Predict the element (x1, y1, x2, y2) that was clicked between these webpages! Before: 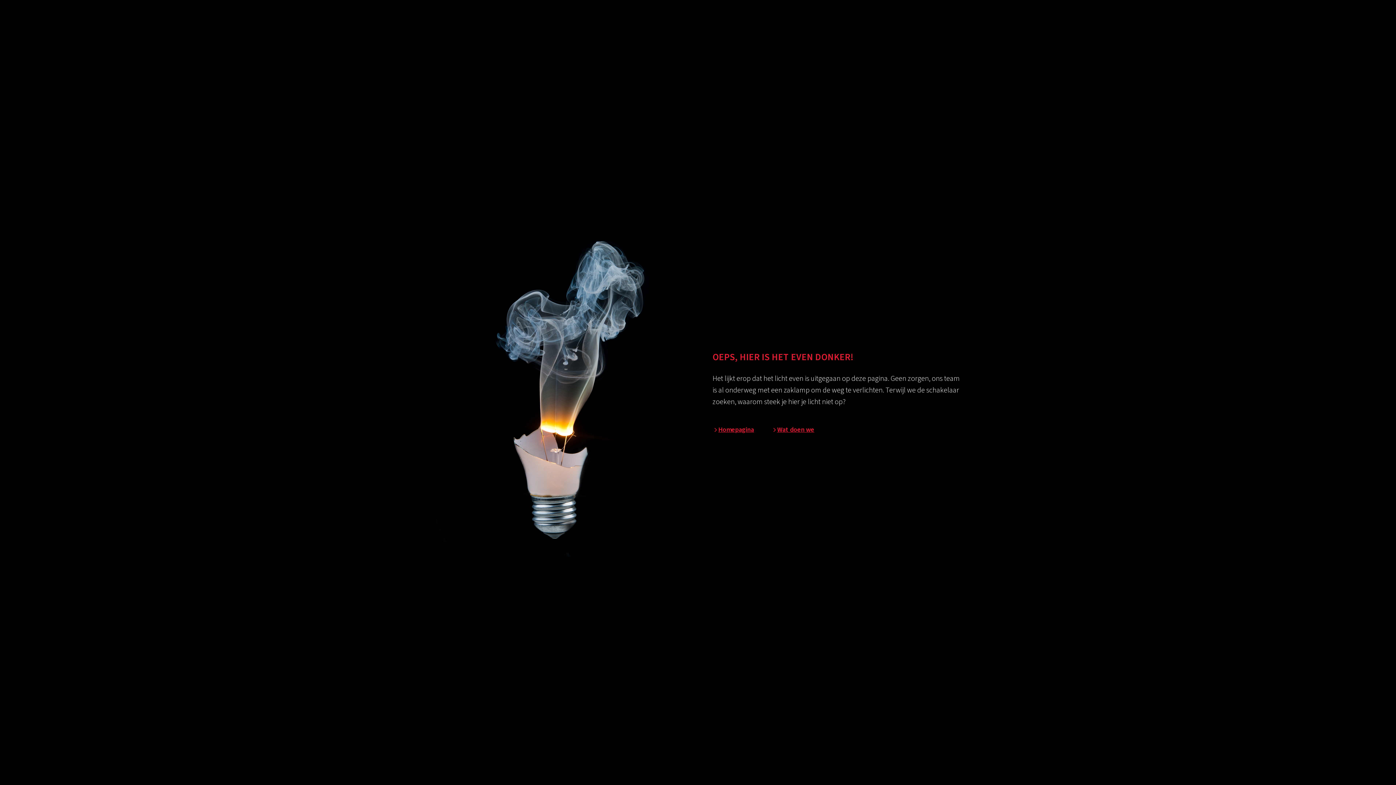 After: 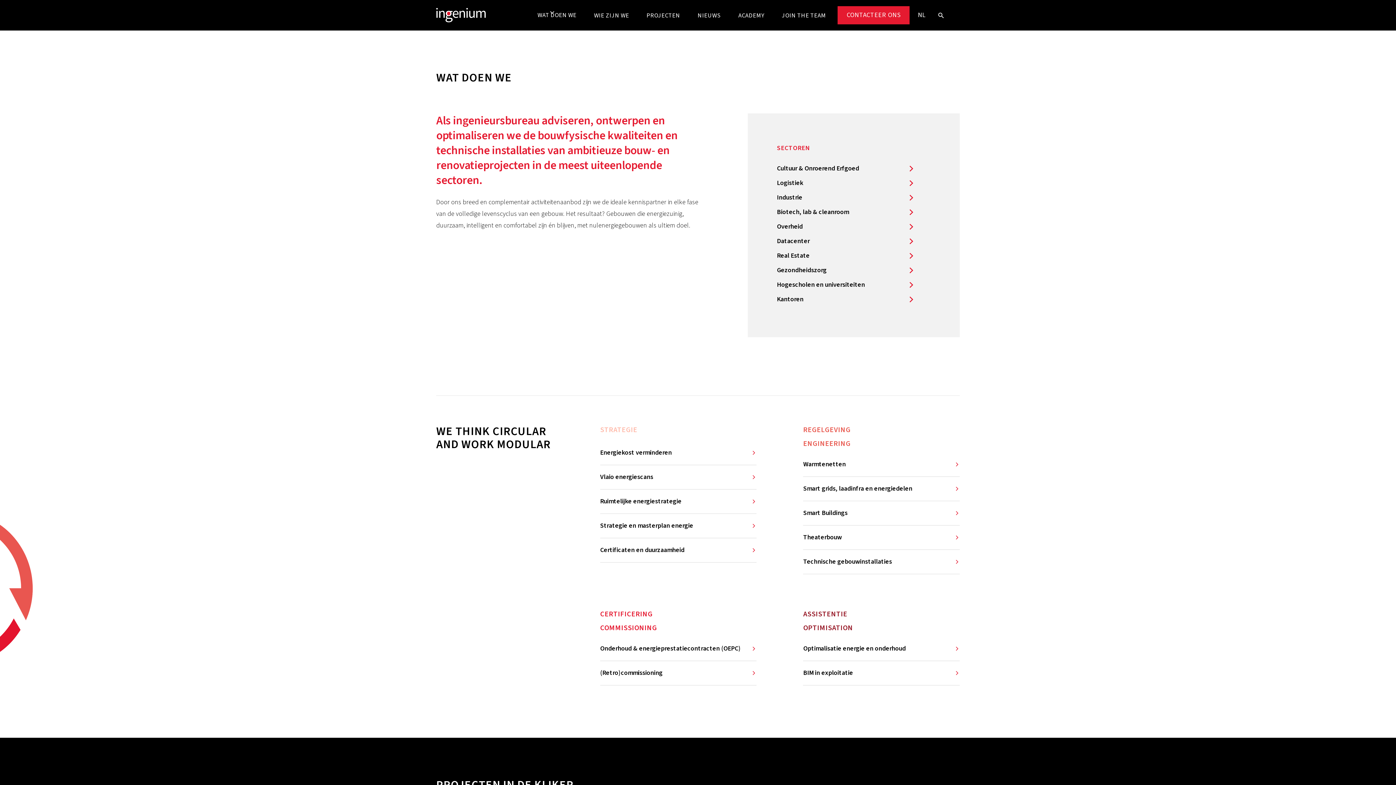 Action: label: Wat doen we bbox: (771, 425, 814, 434)